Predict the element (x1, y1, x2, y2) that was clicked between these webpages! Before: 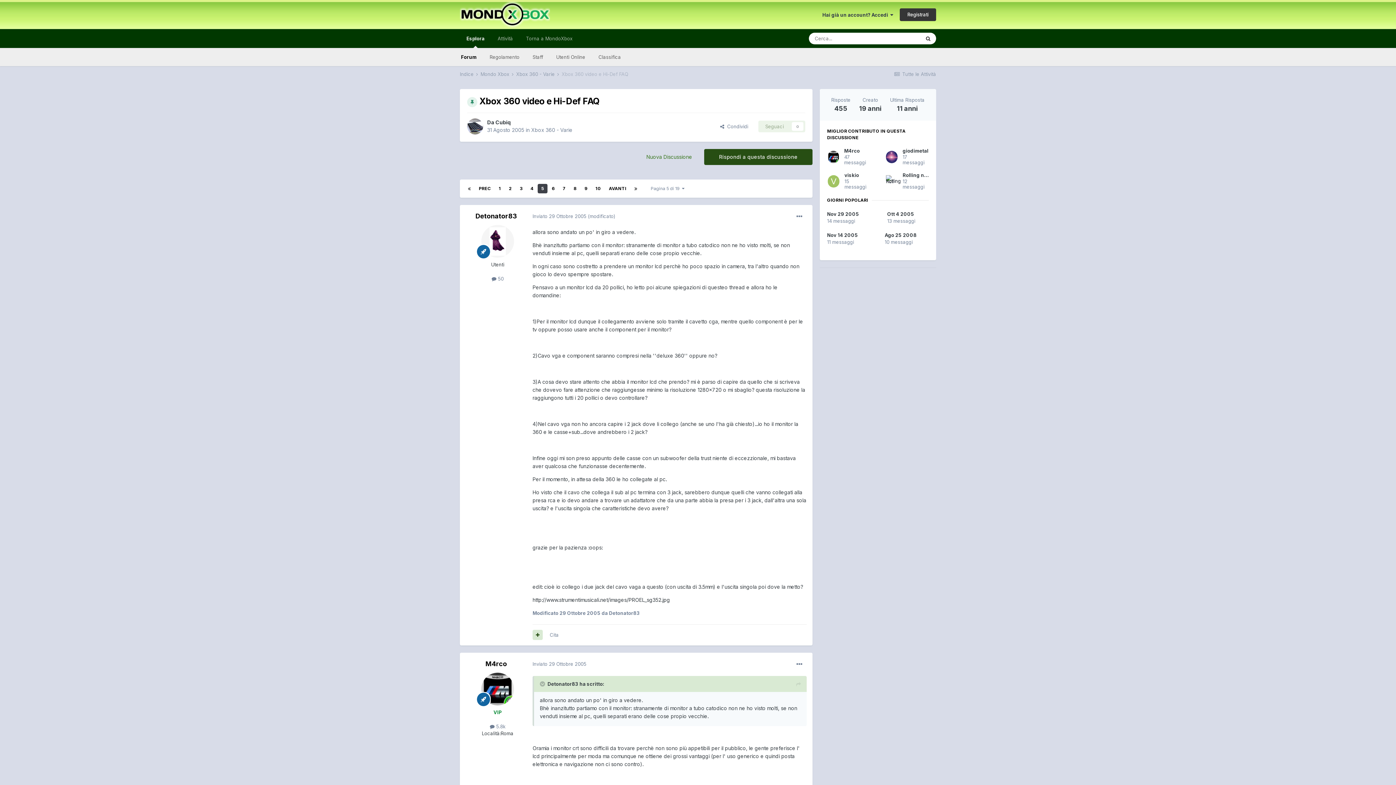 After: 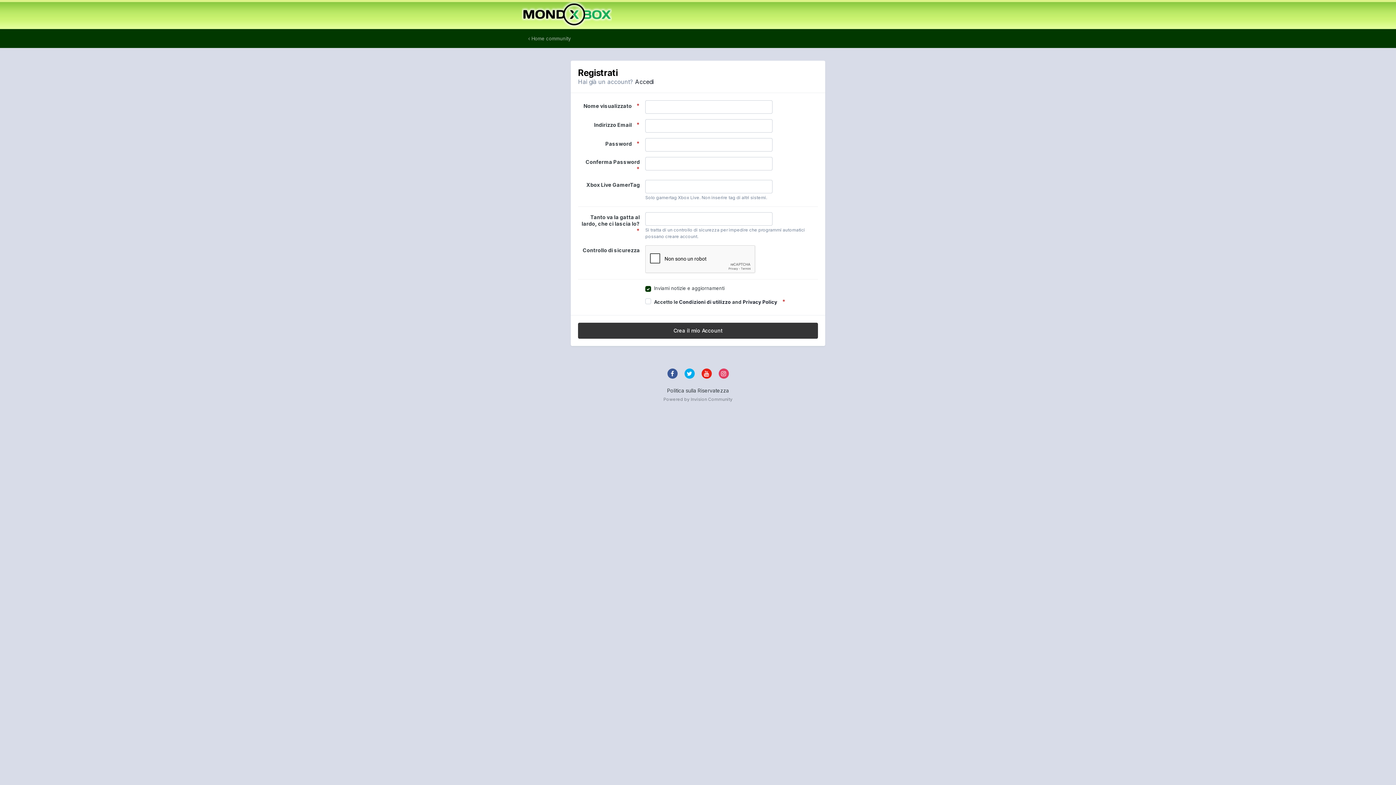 Action: label: Registrati bbox: (900, 8, 936, 20)